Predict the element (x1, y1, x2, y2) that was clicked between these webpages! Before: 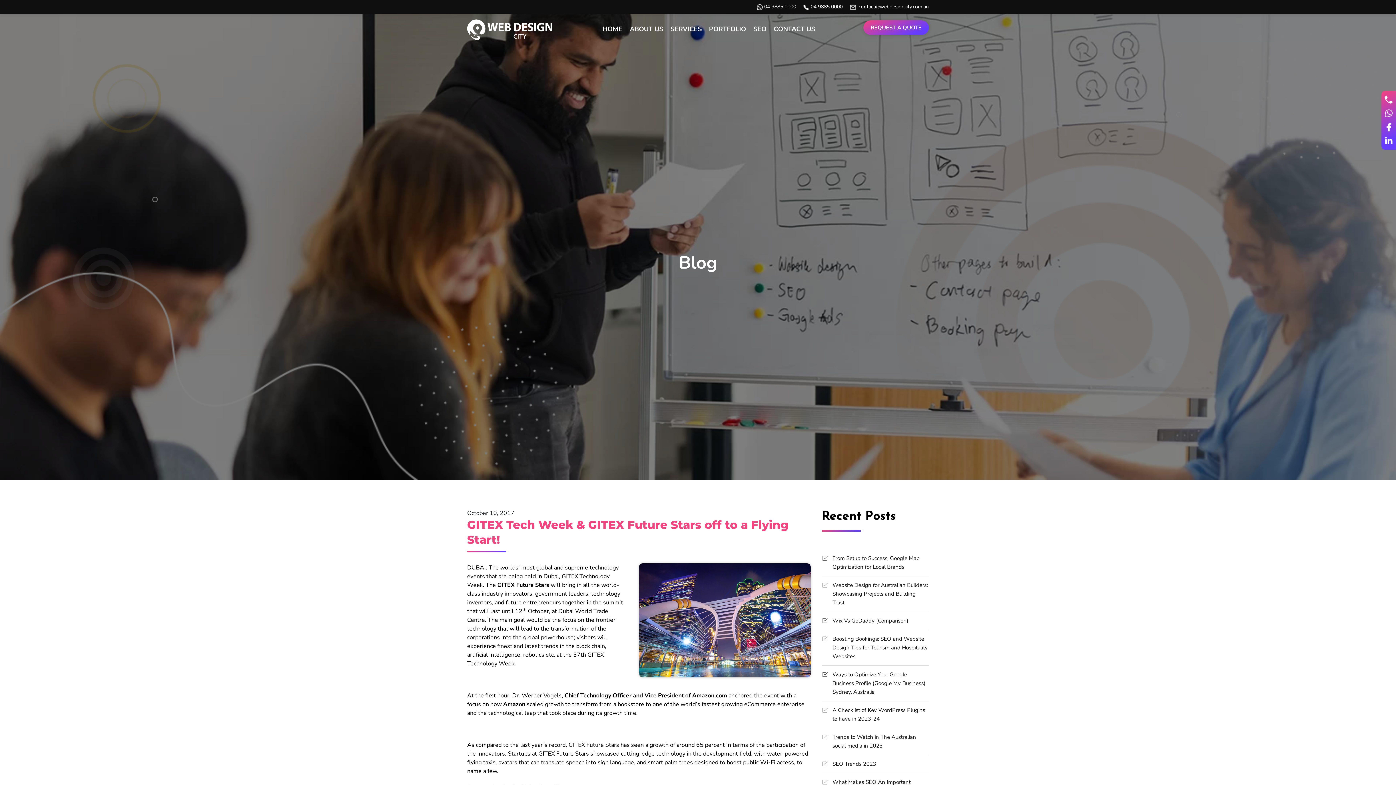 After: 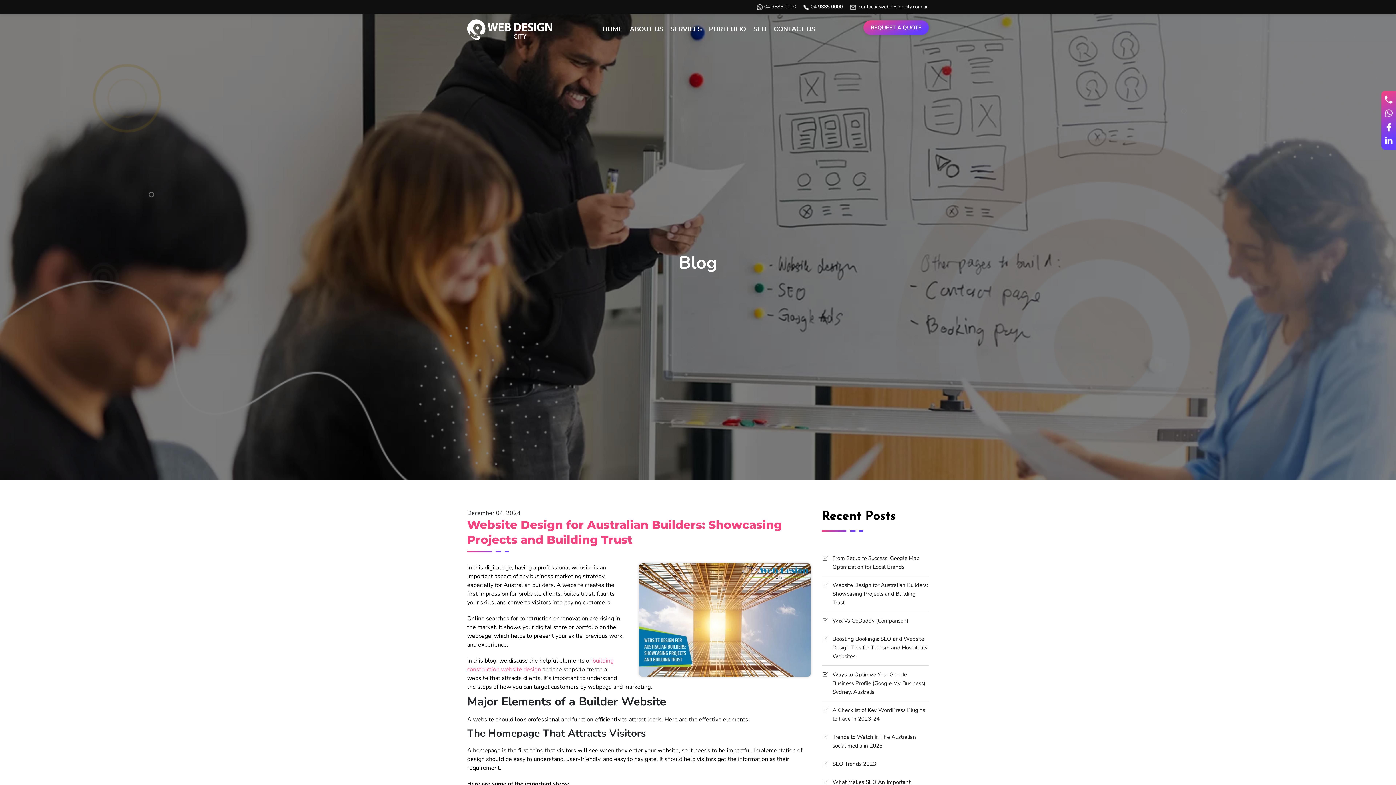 Action: label: Website Design for Australian Builders: Showcasing Projects and Building Trust bbox: (832, 581, 928, 606)